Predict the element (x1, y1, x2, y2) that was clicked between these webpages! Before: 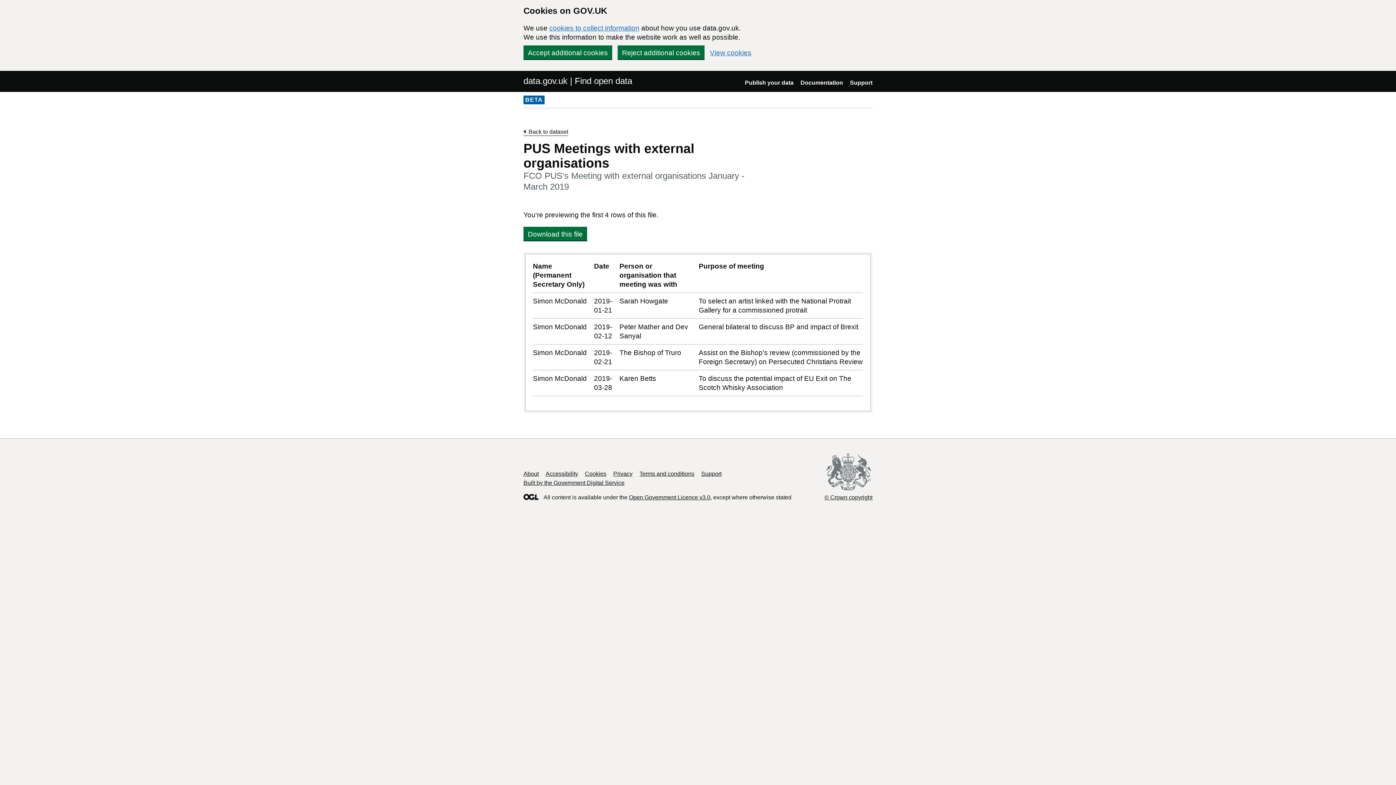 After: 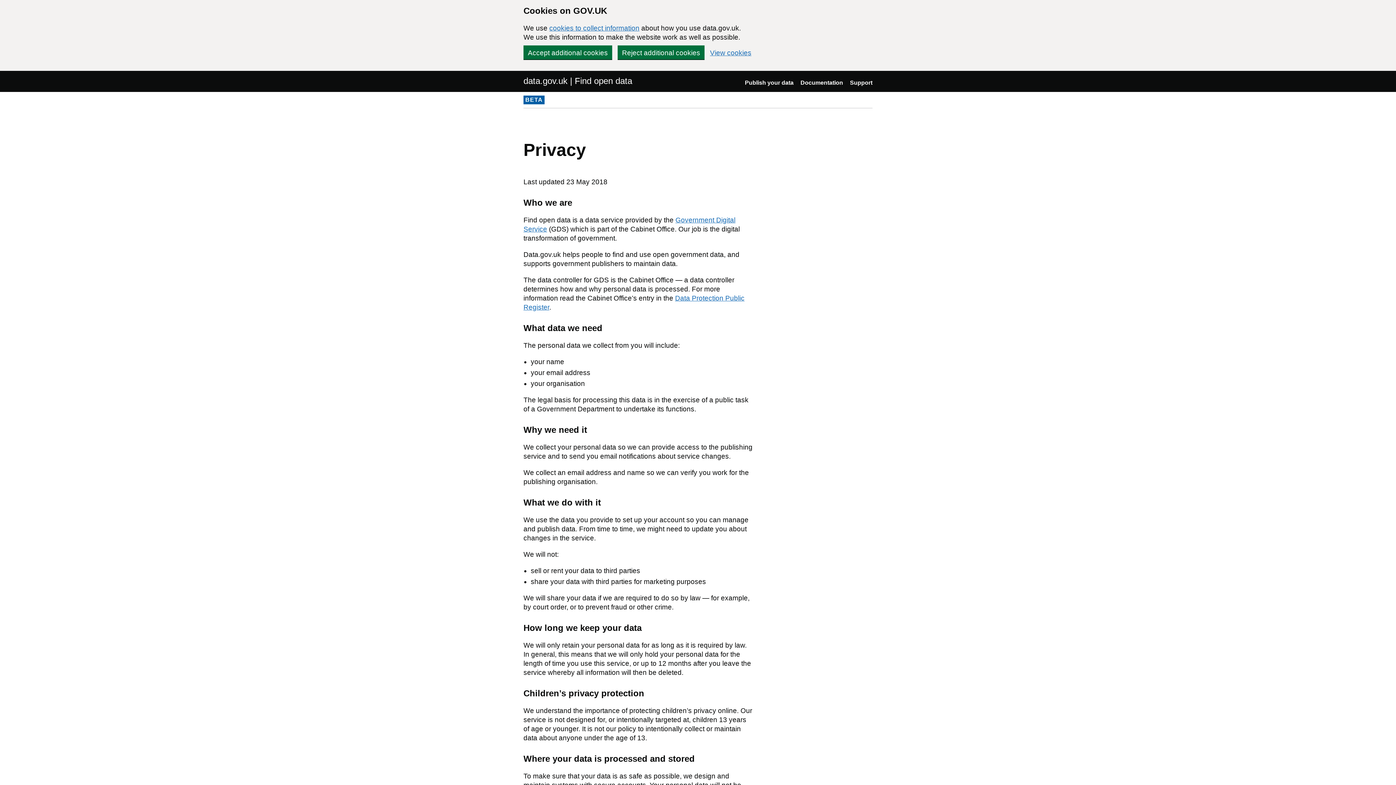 Action: bbox: (613, 470, 632, 477) label: Privacy